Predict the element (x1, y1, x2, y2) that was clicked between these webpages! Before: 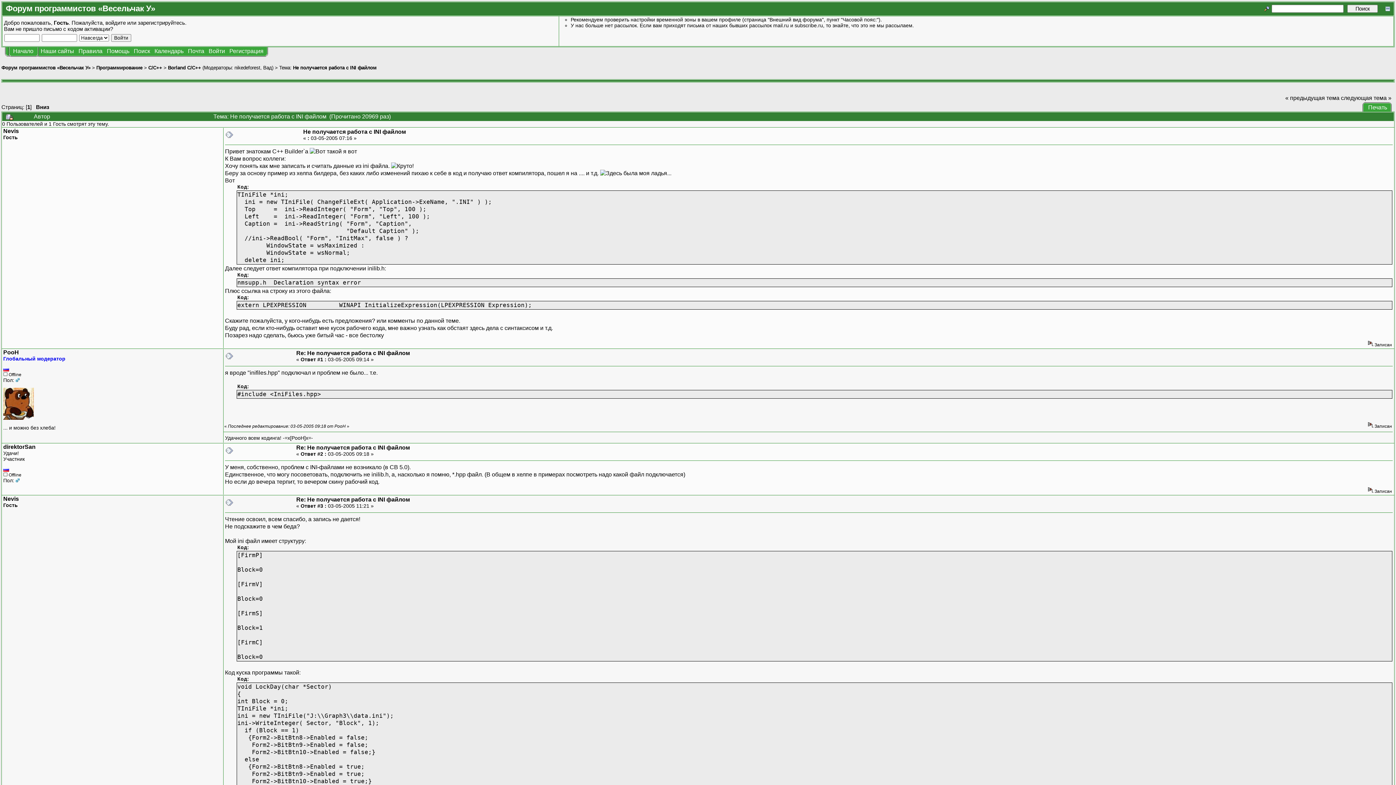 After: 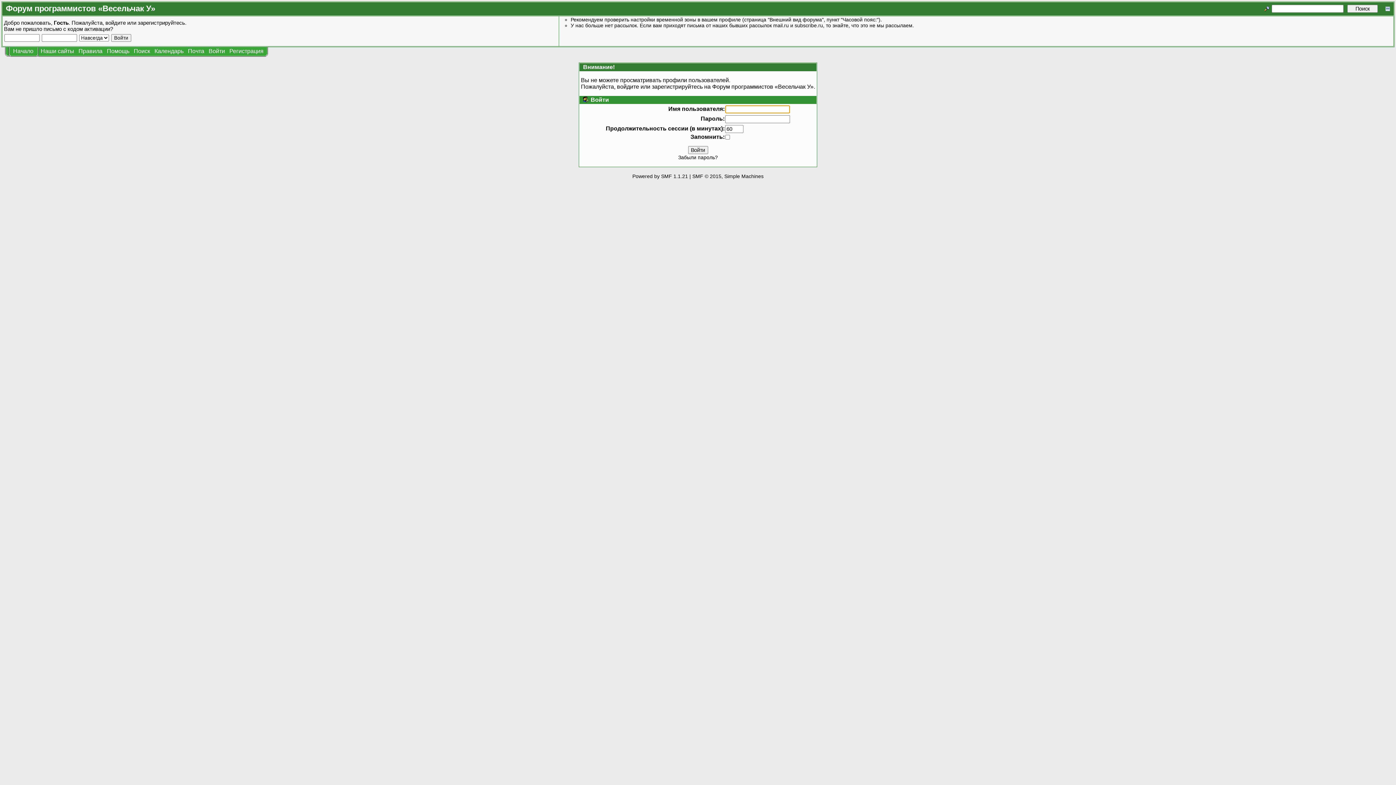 Action: label: Вад bbox: (263, 64, 272, 70)